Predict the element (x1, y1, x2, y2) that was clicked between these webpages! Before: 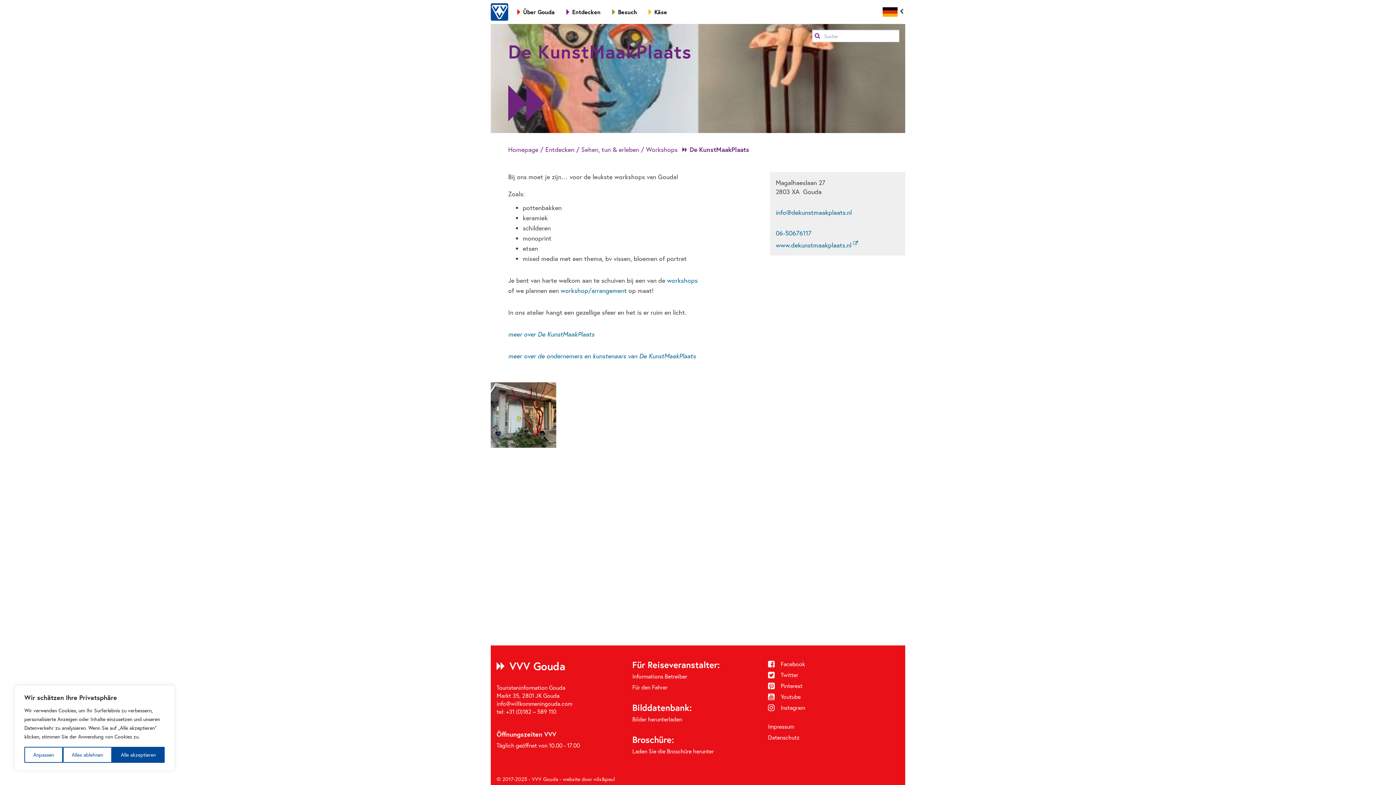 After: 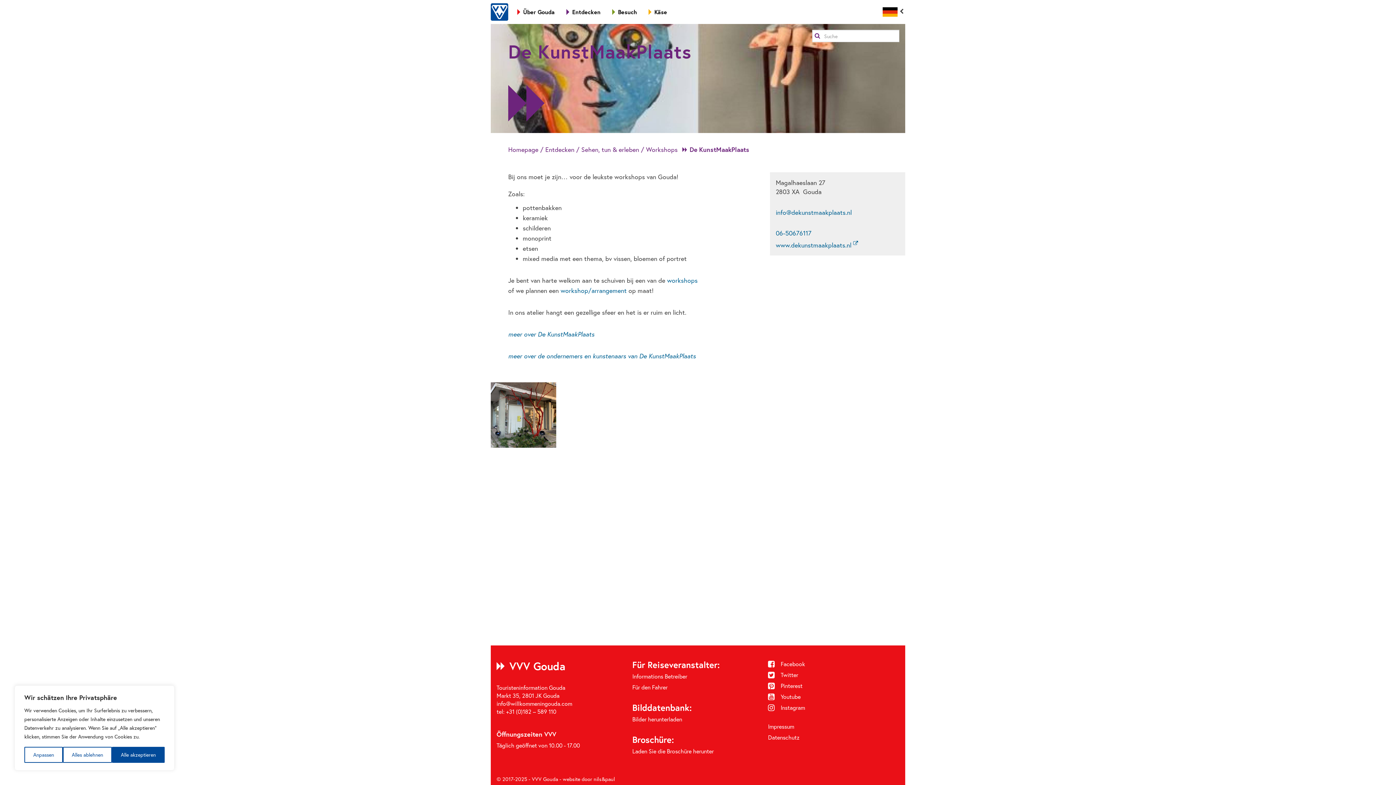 Action: label: +31 (0)182 – 589 110 bbox: (506, 708, 556, 715)